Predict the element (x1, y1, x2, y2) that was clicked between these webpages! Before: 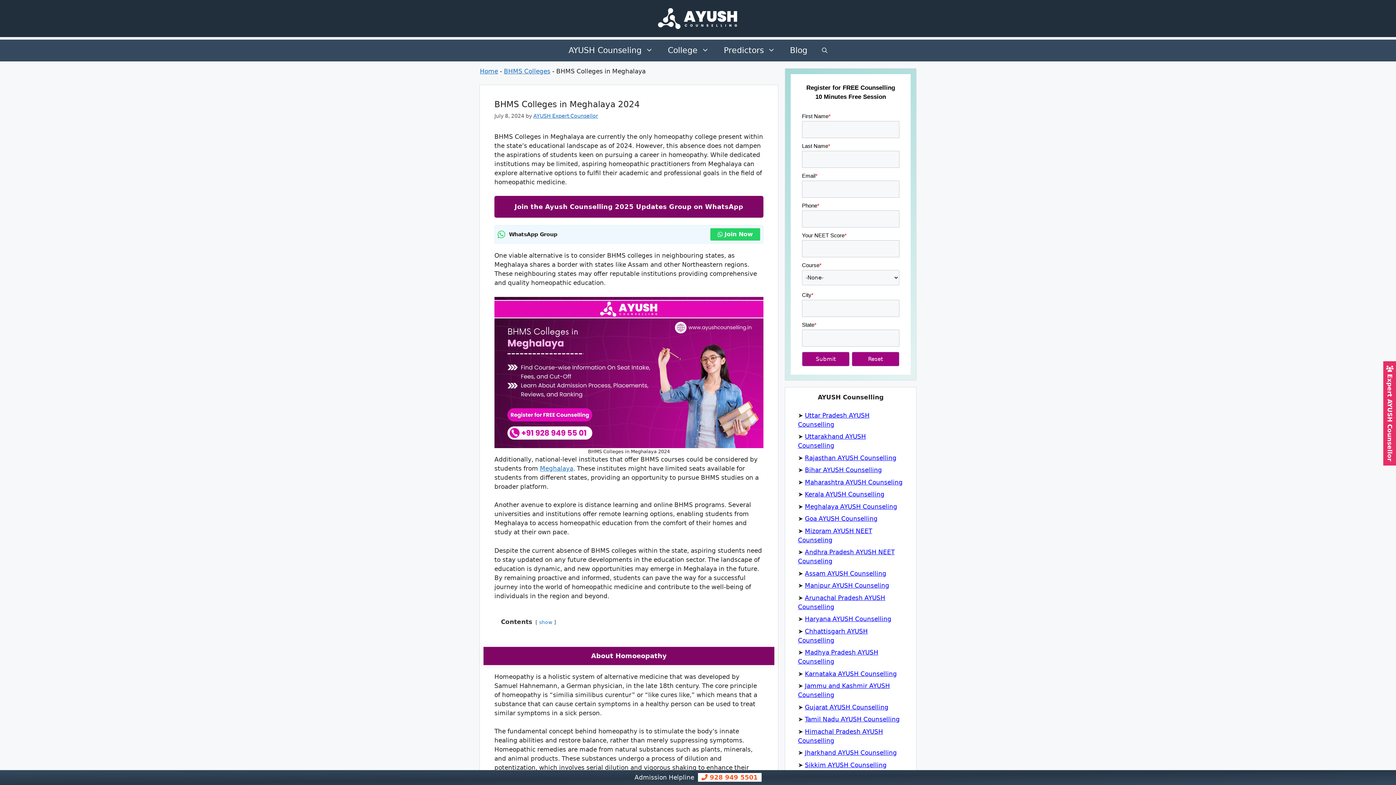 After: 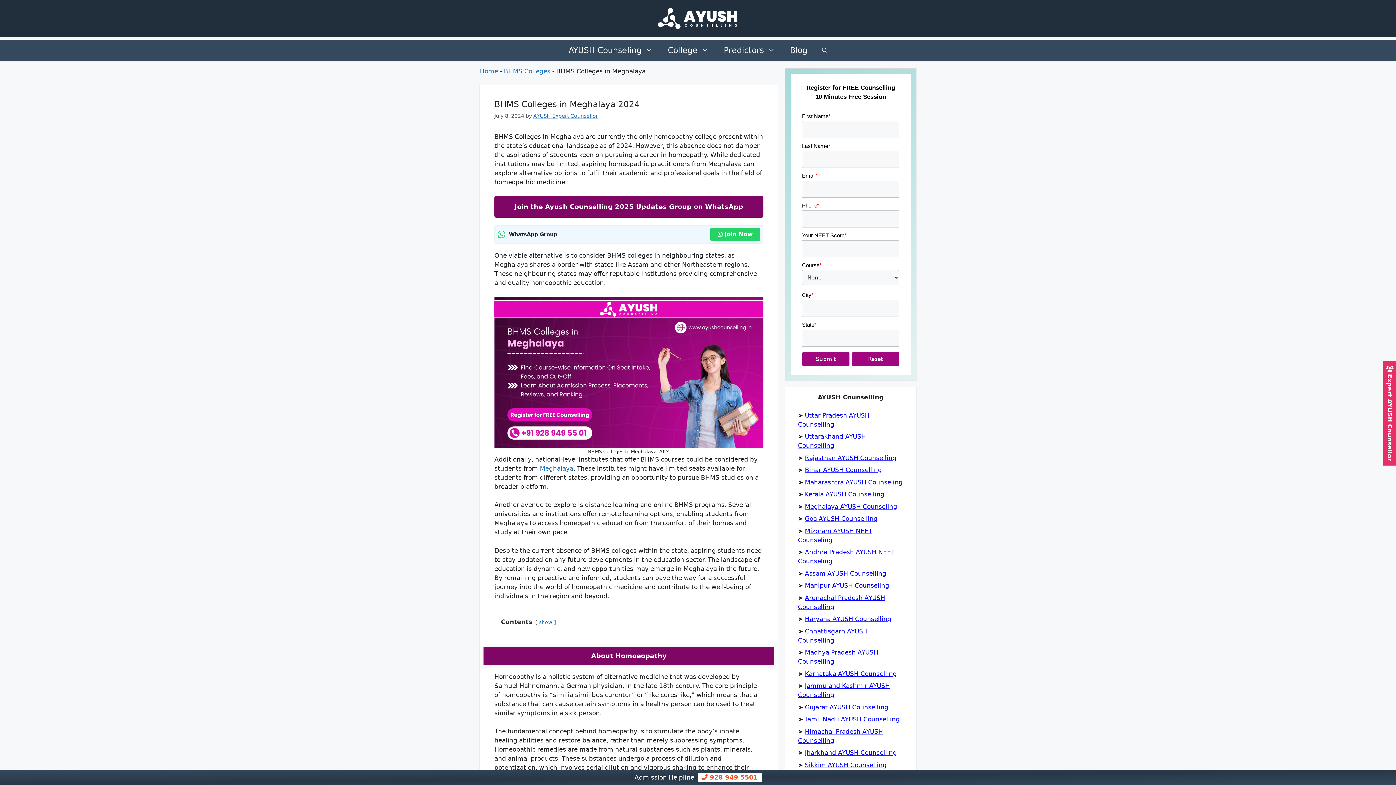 Action: label: Meghalaya bbox: (540, 465, 573, 472)